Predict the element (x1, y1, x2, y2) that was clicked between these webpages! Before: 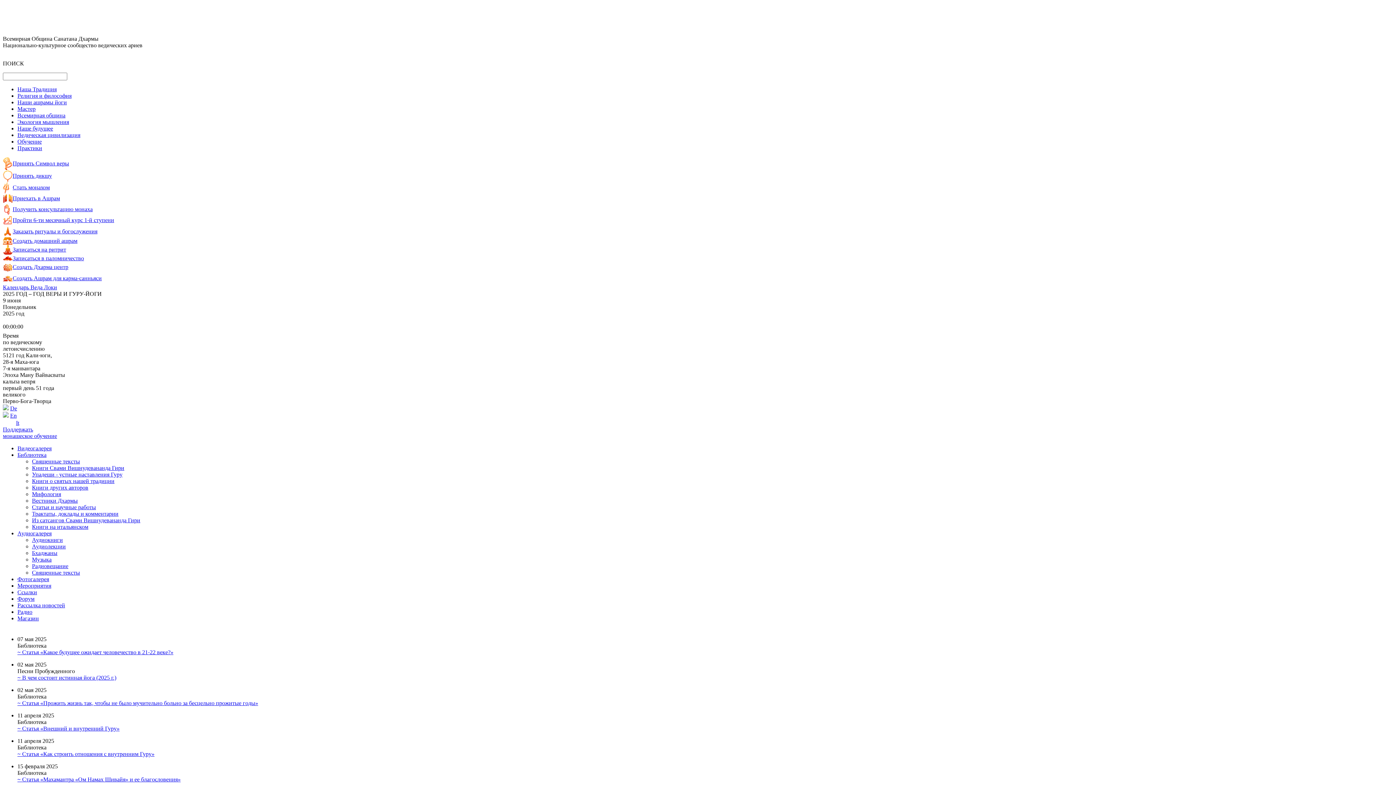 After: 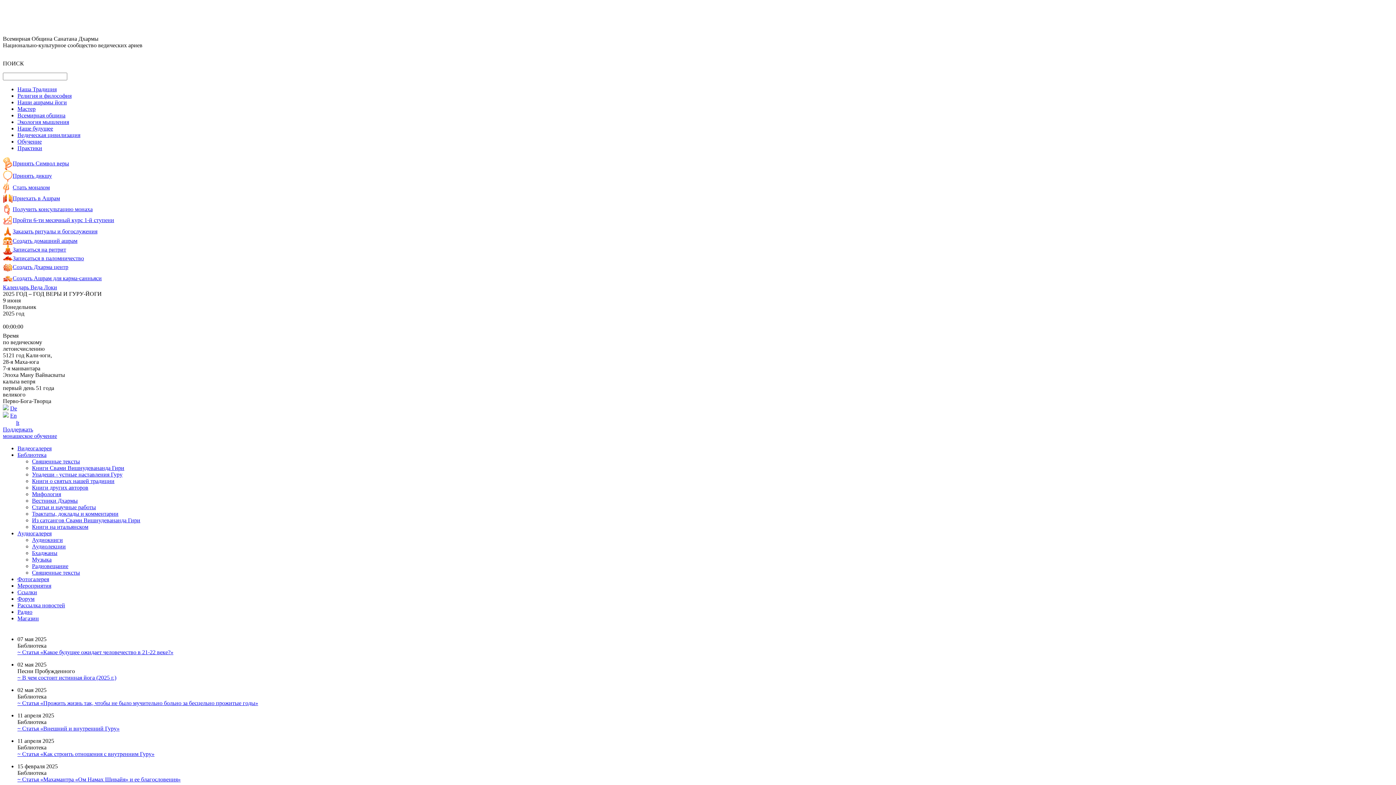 Action: bbox: (32, 556, 51, 562) label: Музыка